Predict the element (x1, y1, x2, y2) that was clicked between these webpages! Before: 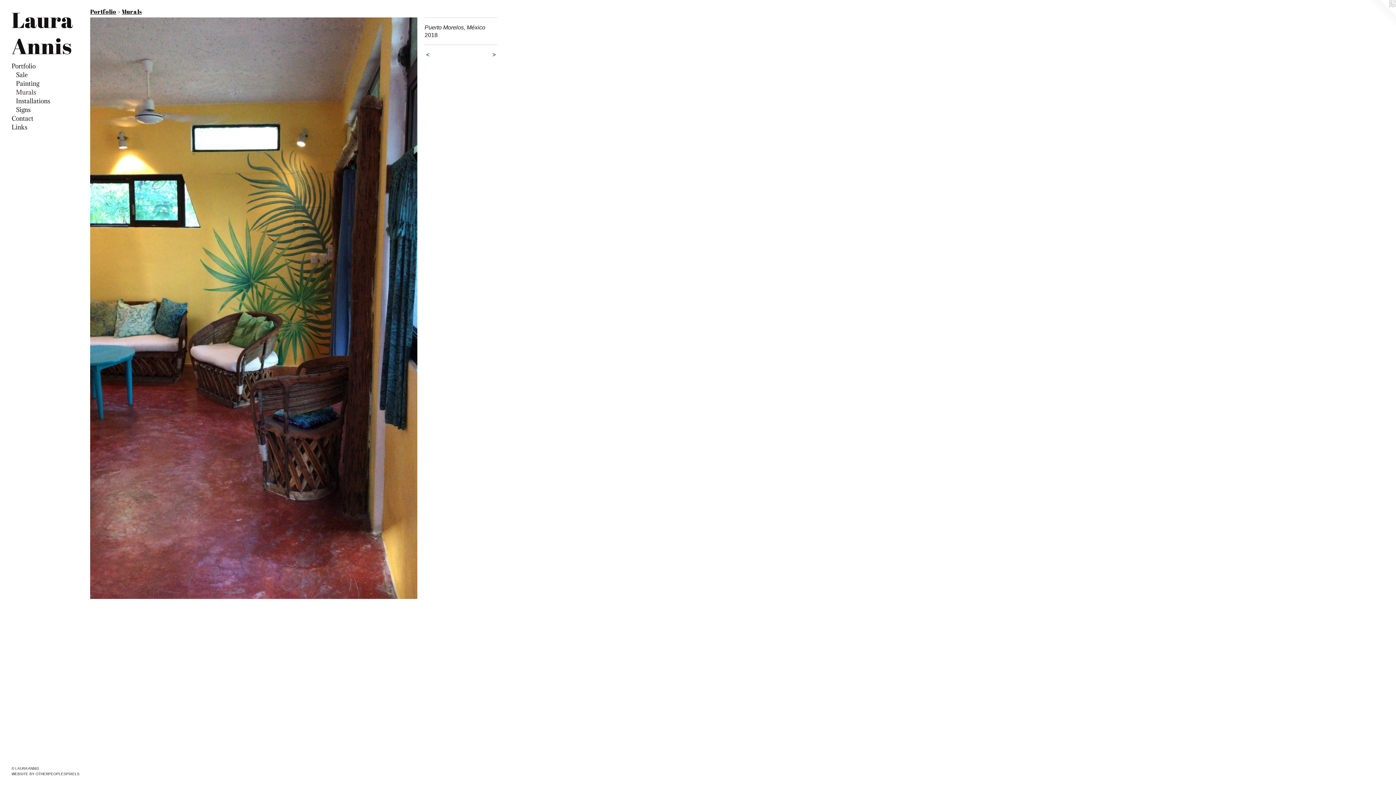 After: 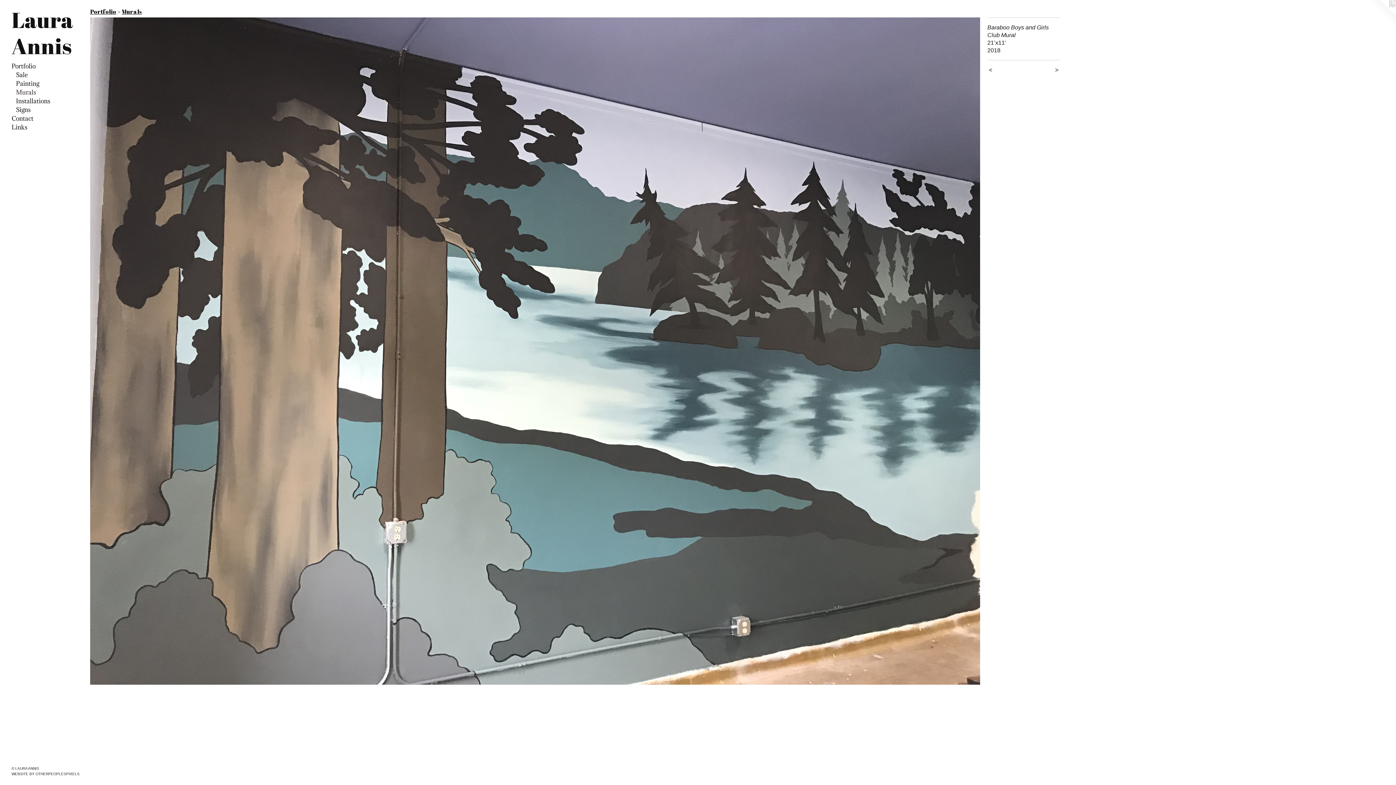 Action: bbox: (90, 17, 417, 599)